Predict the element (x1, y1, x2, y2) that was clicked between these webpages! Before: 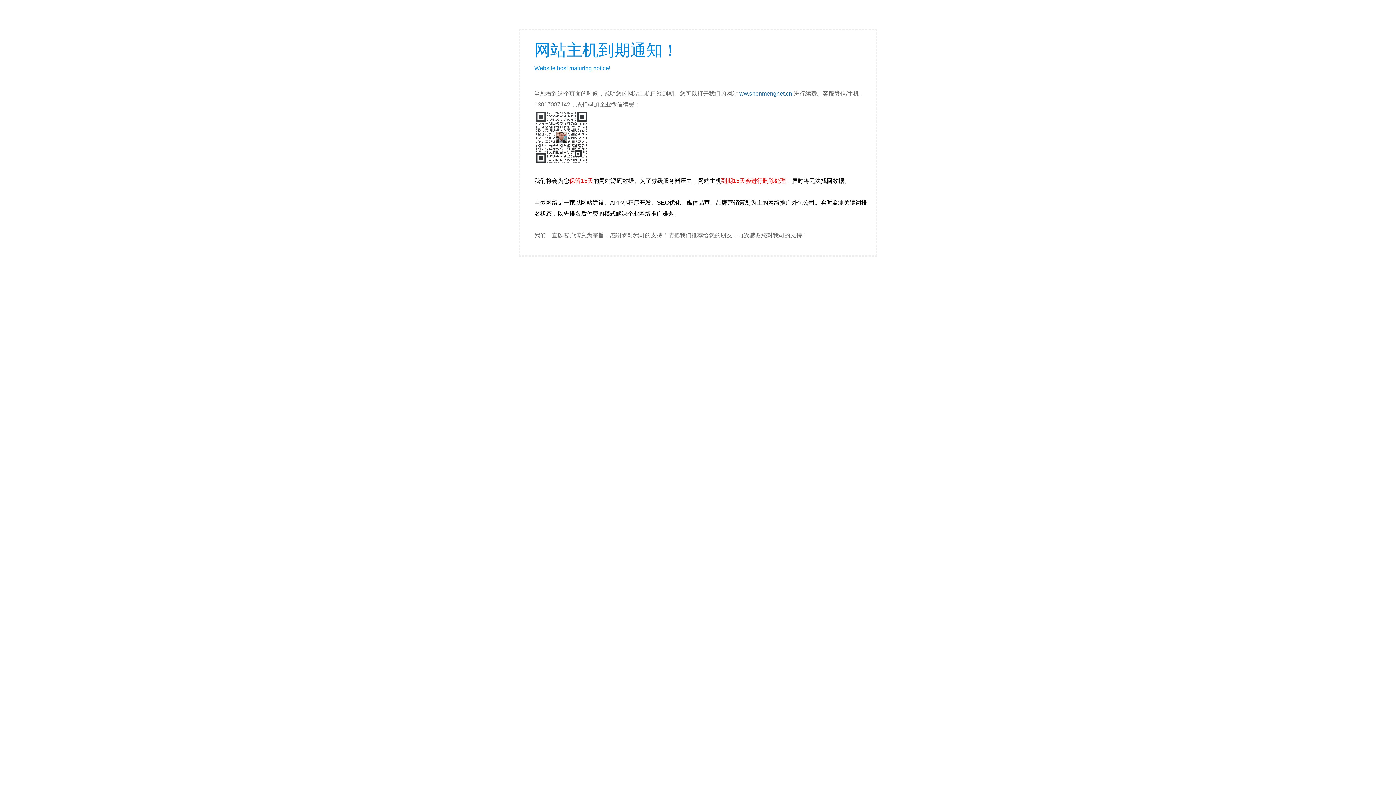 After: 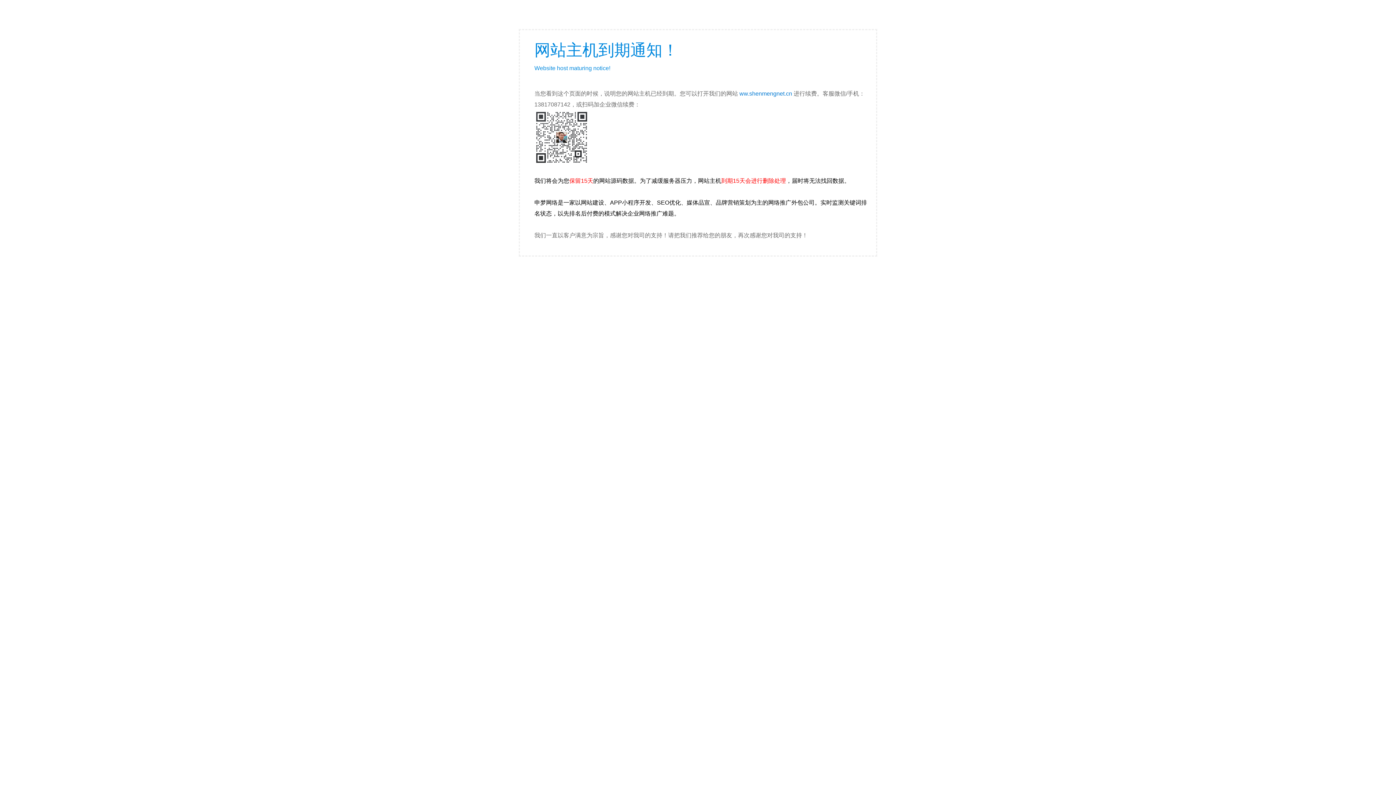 Action: label: ww.shenmengnet.cn bbox: (739, 90, 792, 96)